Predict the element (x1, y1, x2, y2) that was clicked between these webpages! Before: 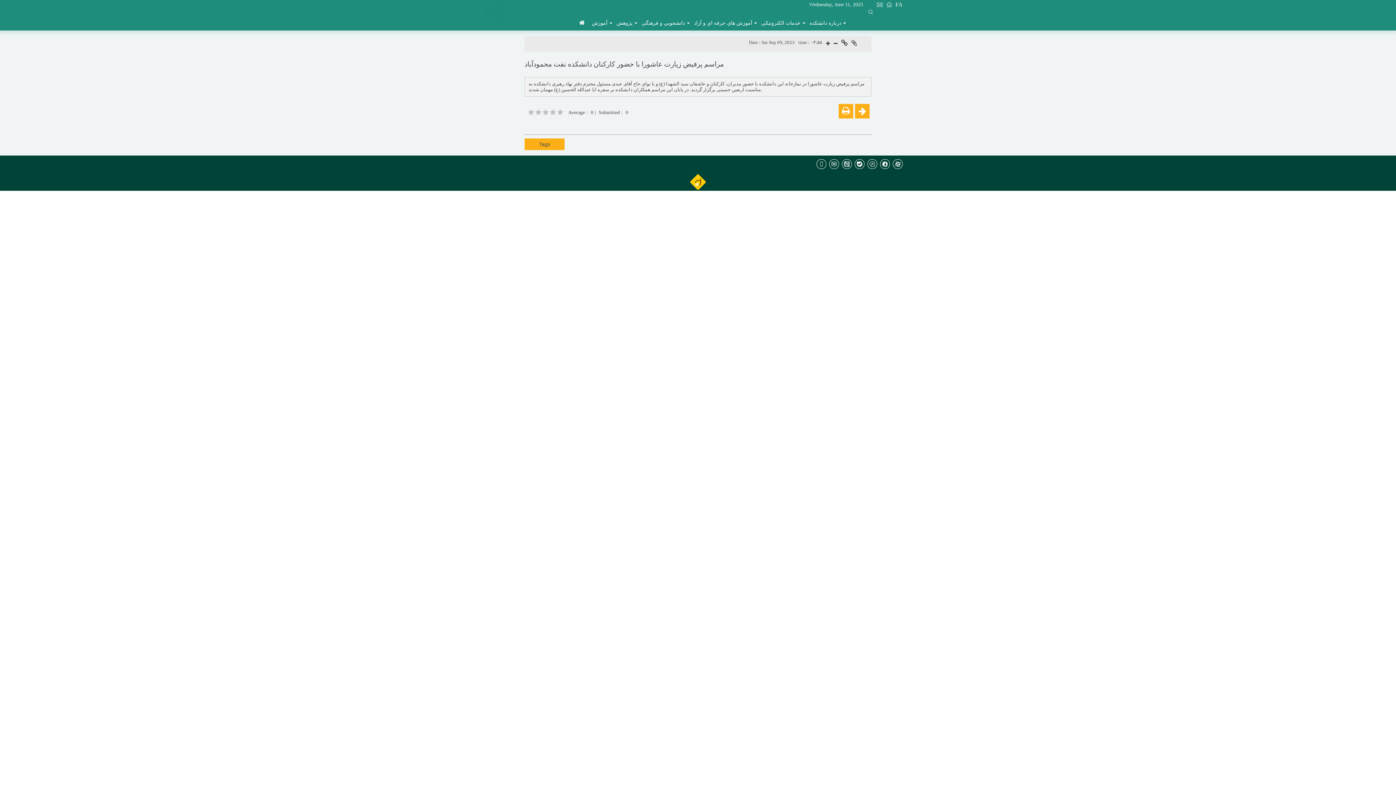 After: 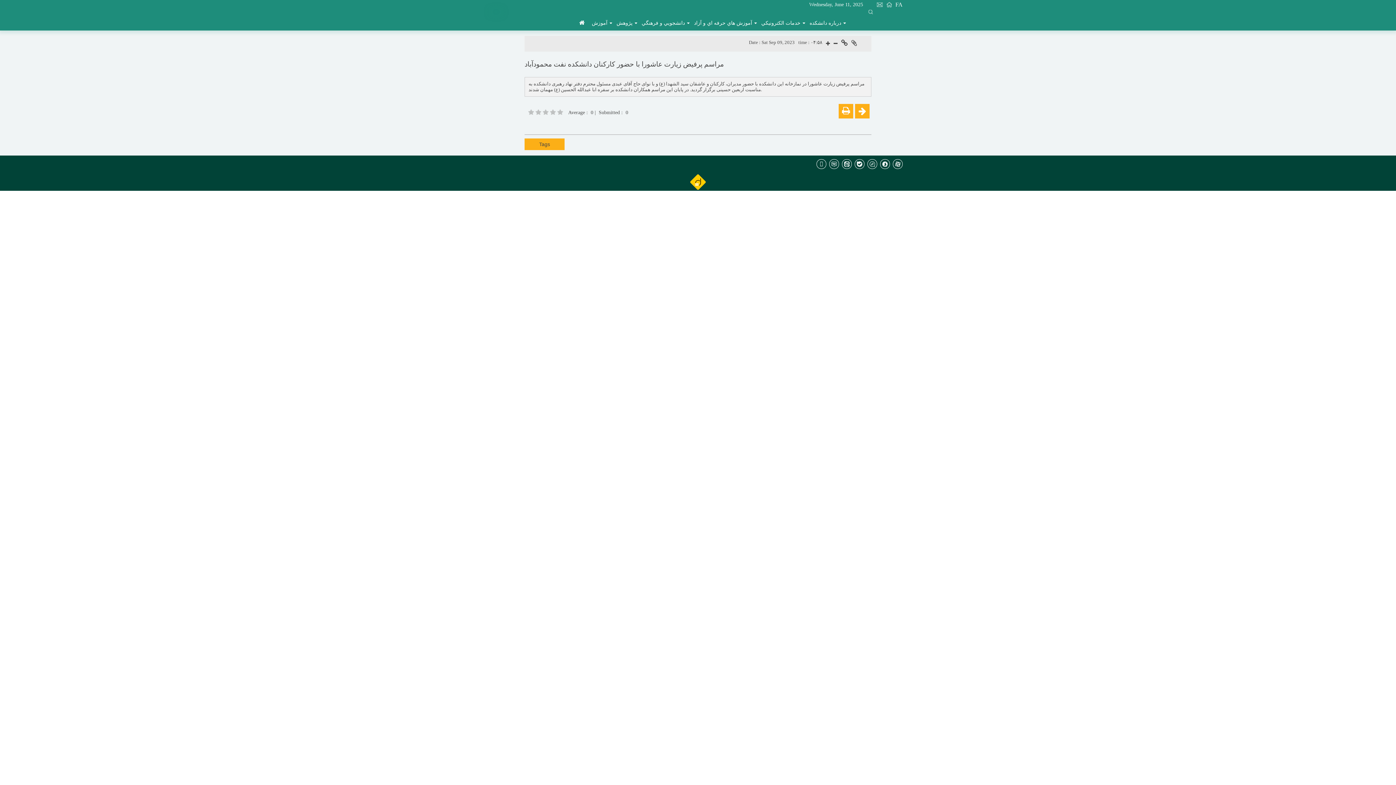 Action: bbox: (851, 39, 857, 46)